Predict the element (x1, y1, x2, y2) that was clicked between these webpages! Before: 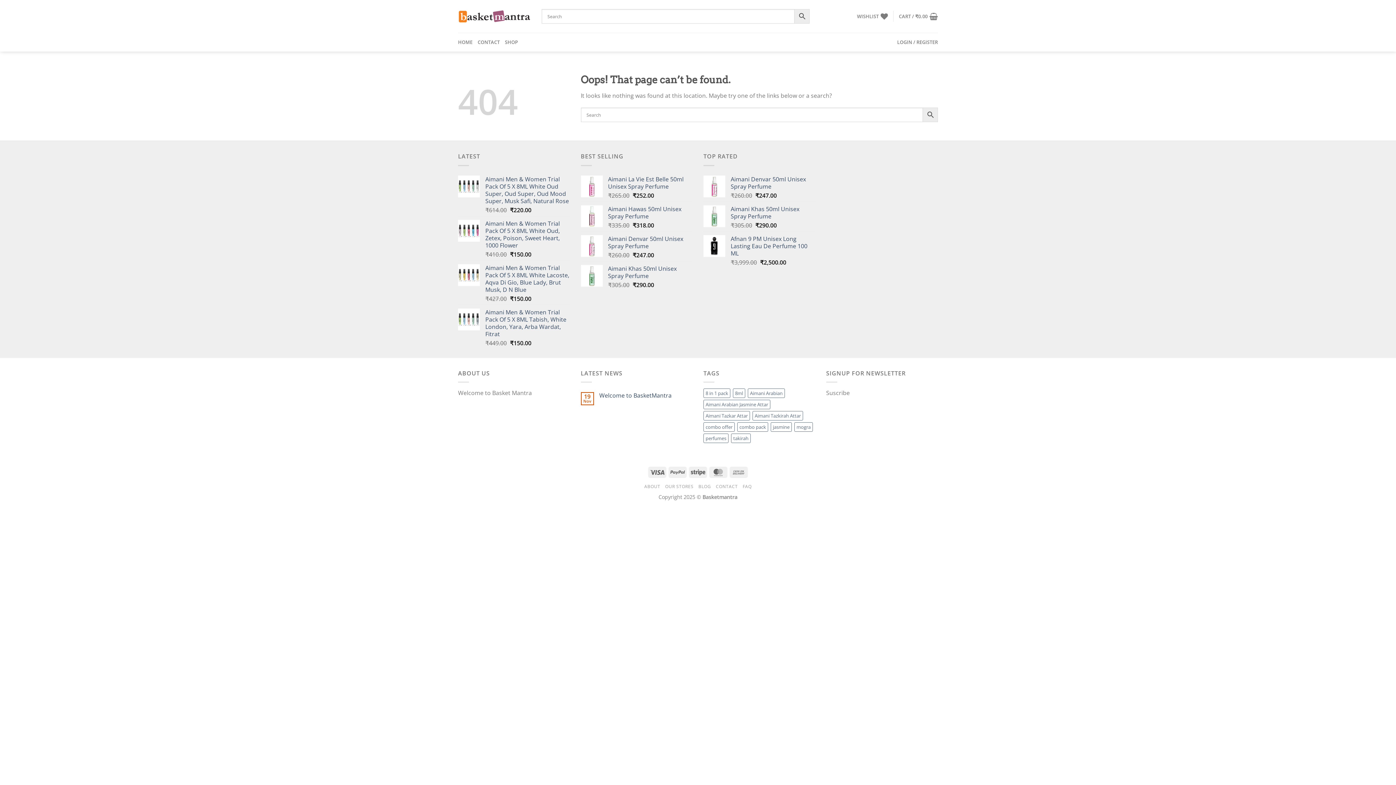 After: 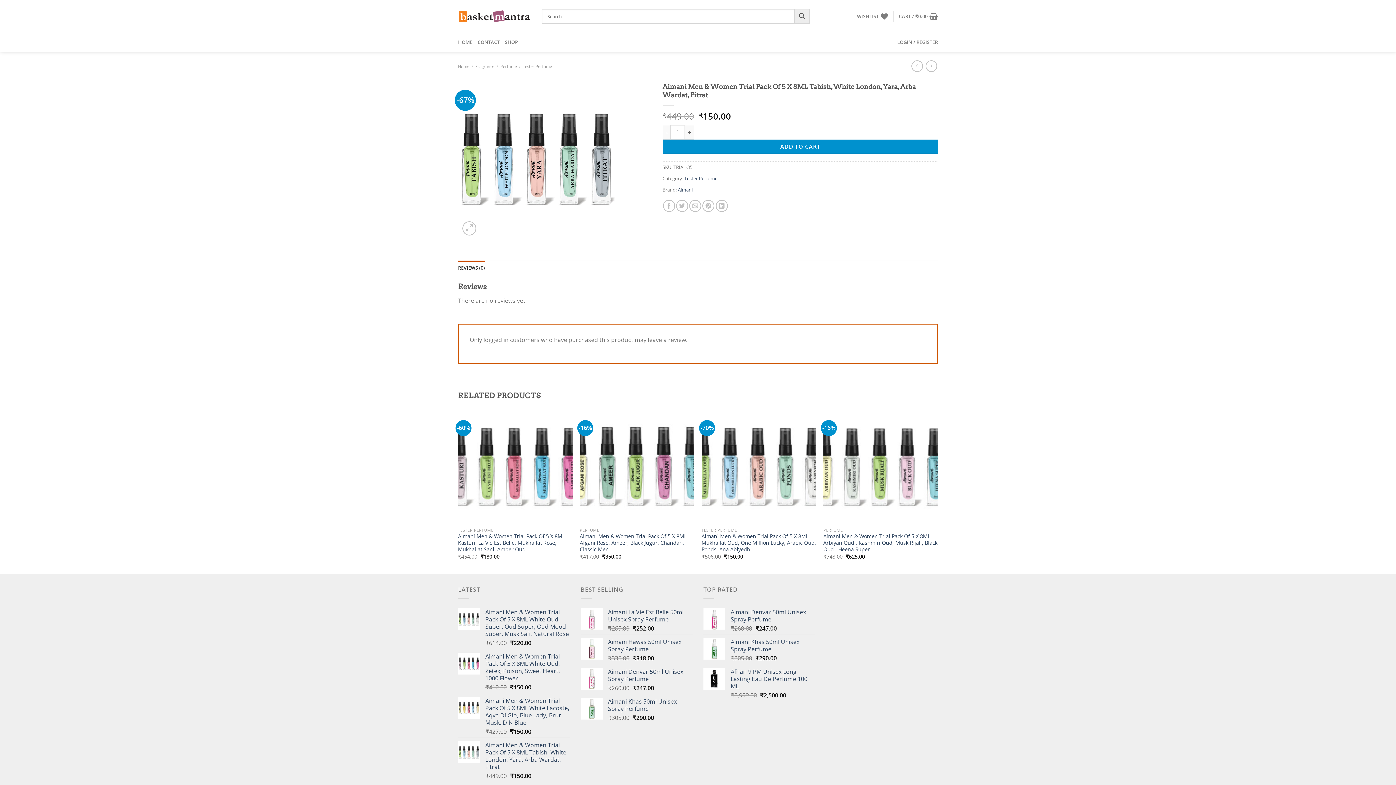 Action: label: Aimani Men & Women Trial Pack Of 5 X 8ML Tabish, White London, Yara, Arba Wardat, Fitrat bbox: (485, 308, 570, 337)